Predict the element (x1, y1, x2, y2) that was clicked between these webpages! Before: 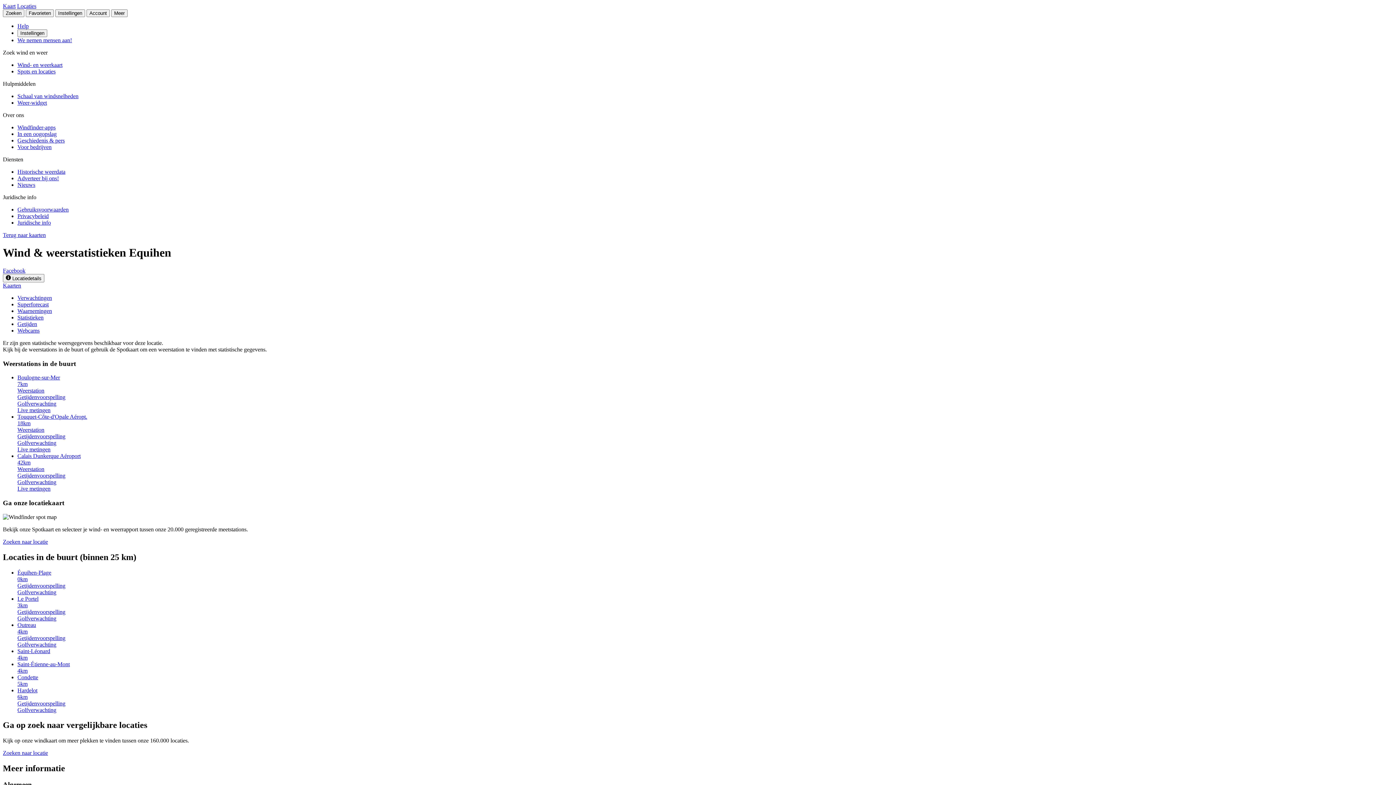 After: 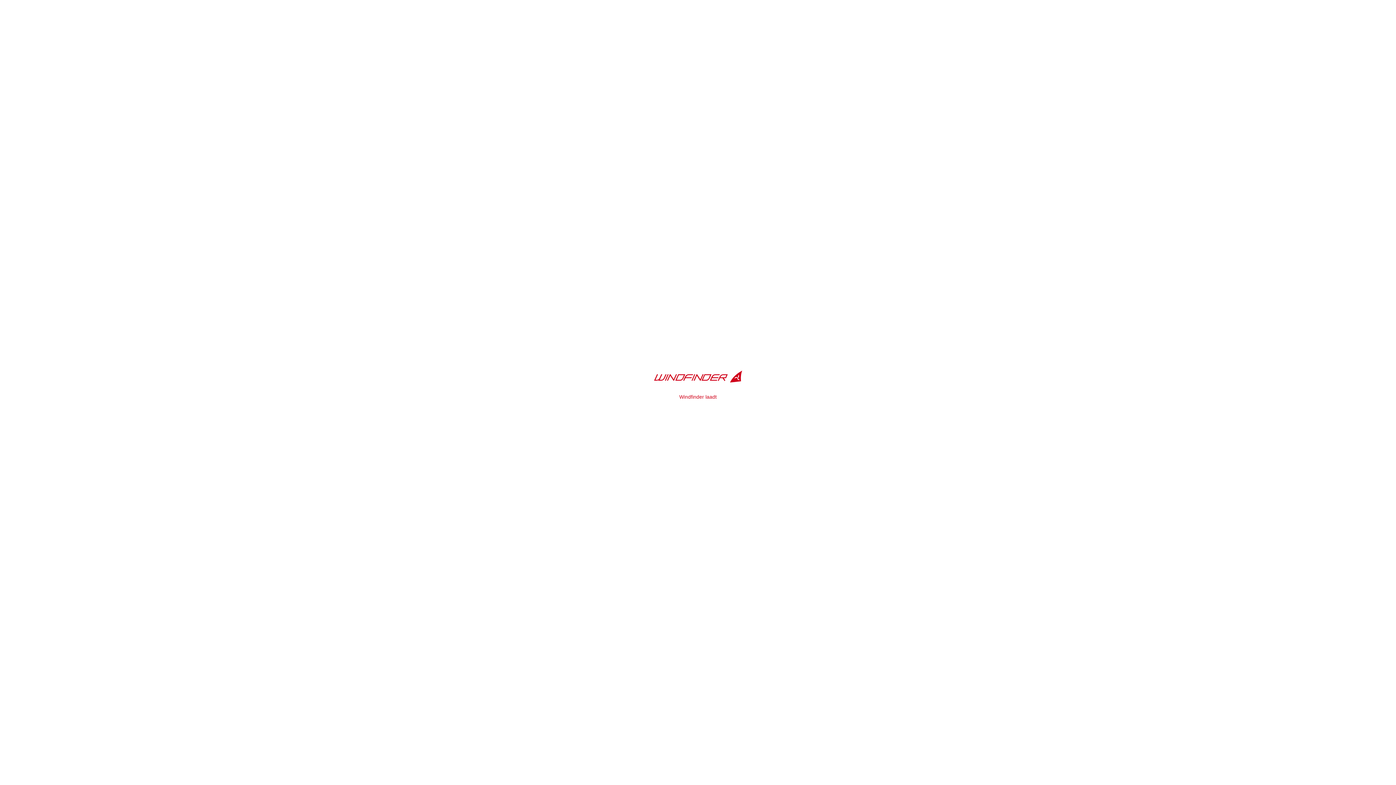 Action: label: Terug naar kaarten bbox: (2, 232, 45, 238)